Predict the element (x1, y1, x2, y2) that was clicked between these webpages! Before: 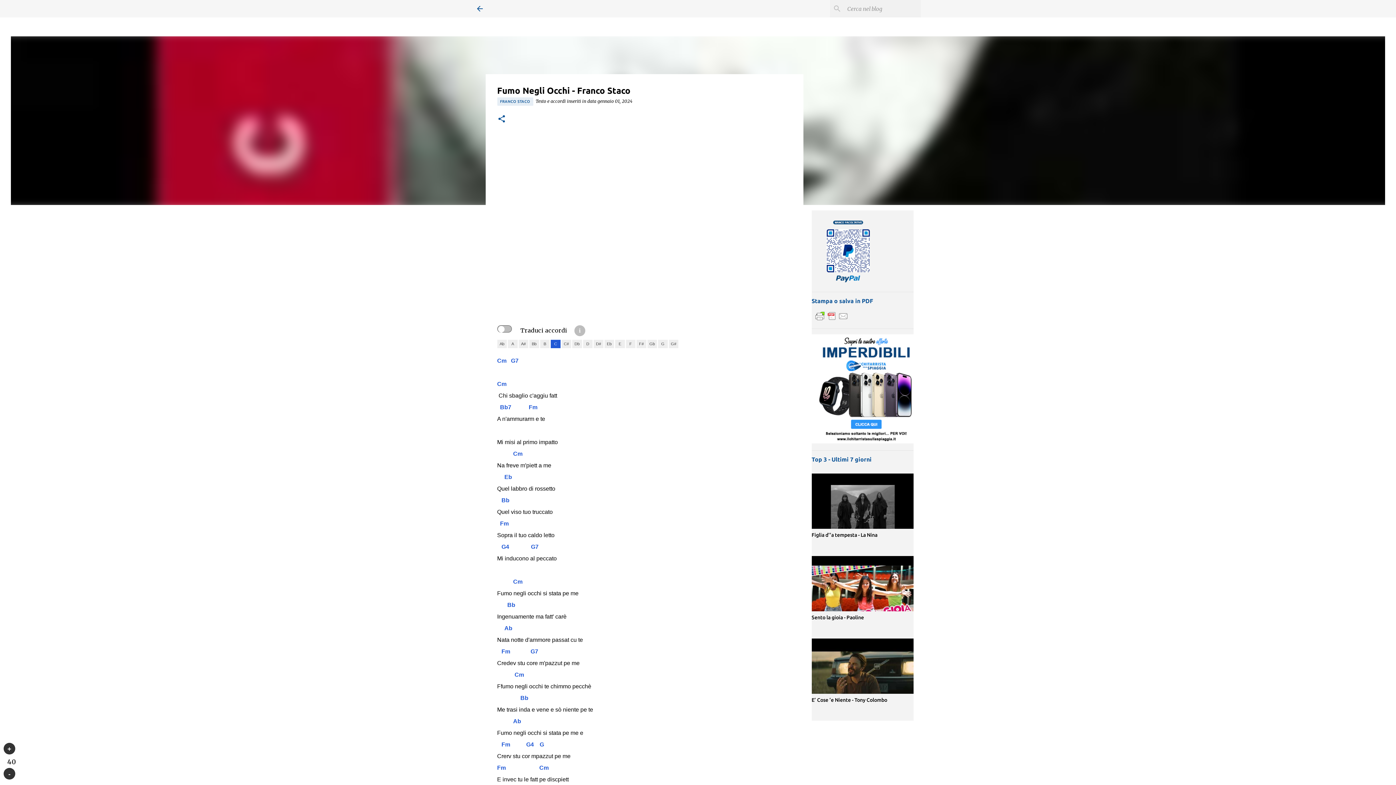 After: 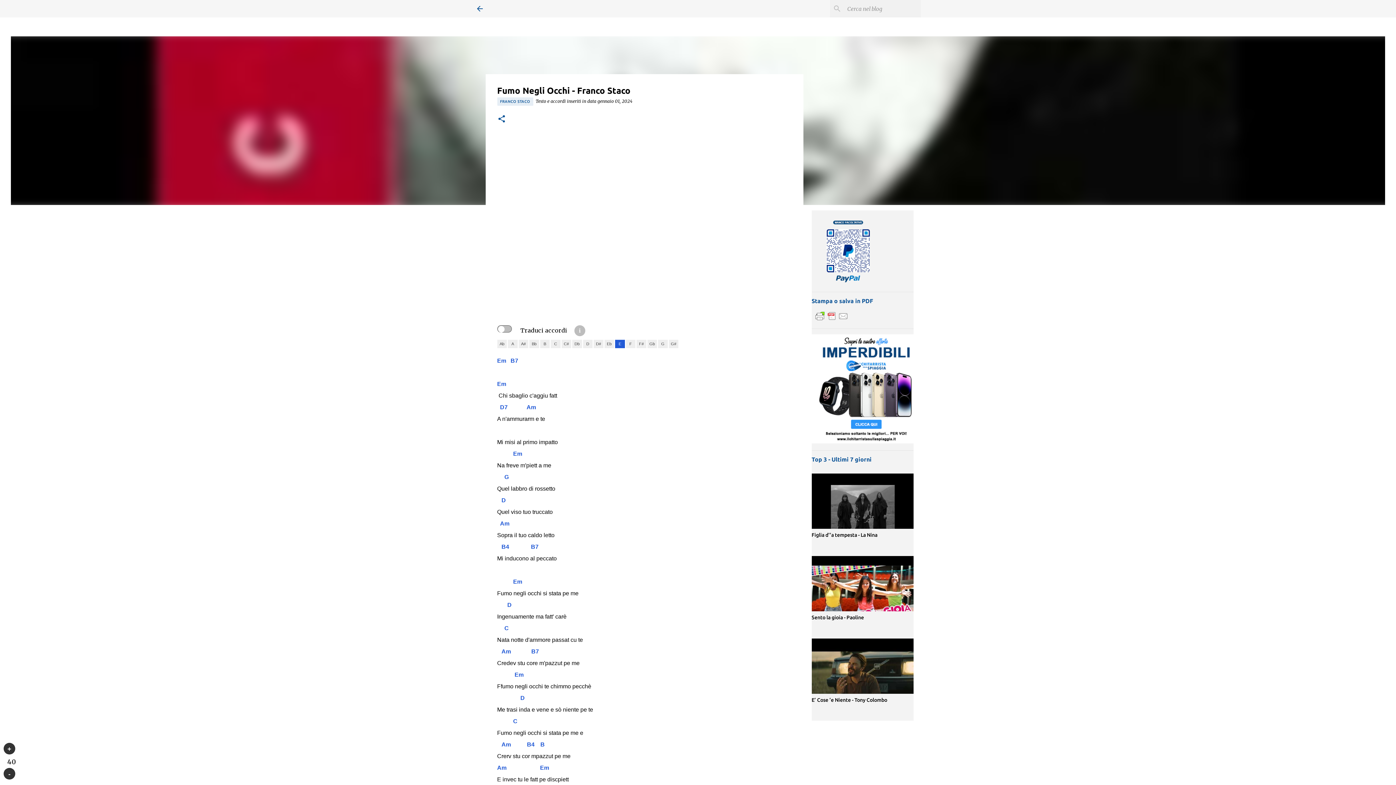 Action: label: E bbox: (615, 340, 625, 348)